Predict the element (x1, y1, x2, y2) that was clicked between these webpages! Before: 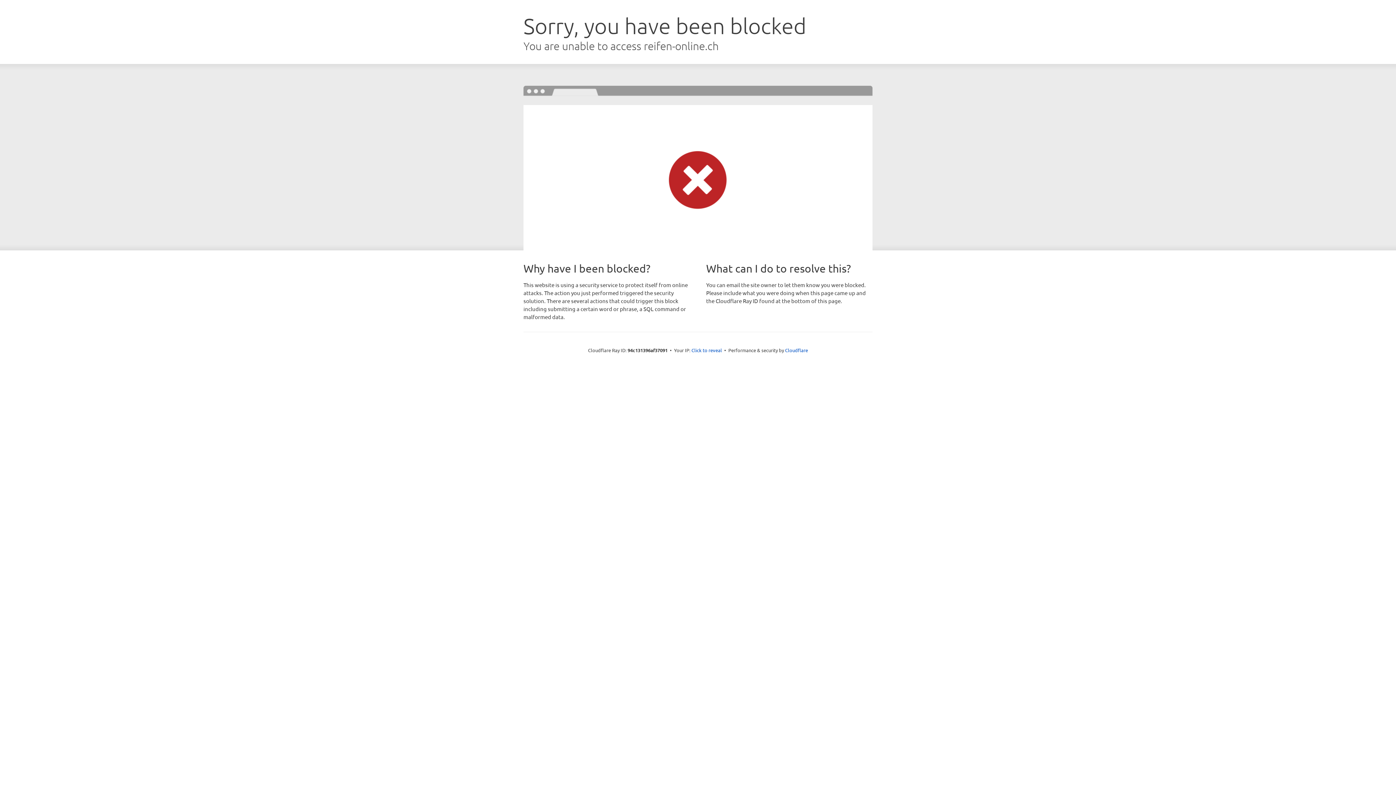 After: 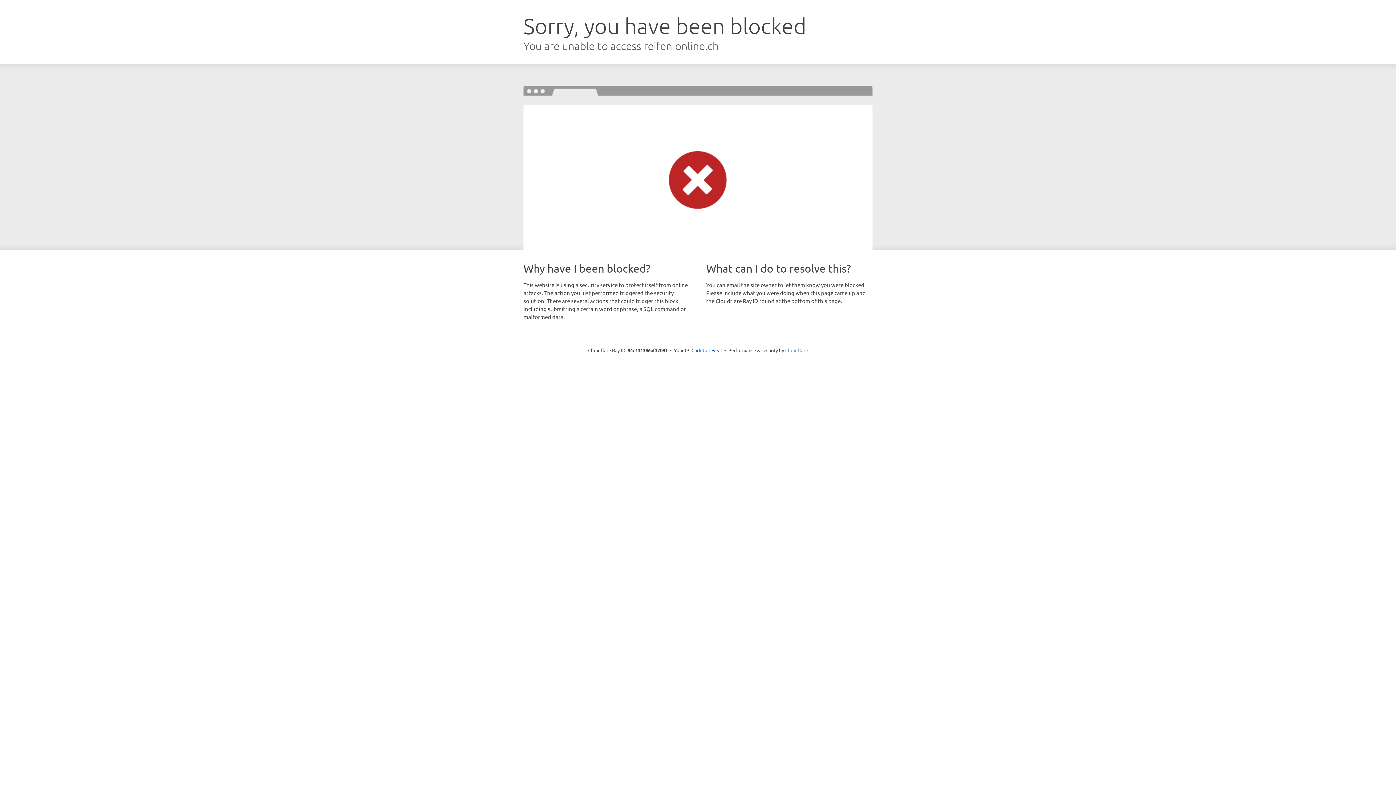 Action: label: Cloudflare bbox: (785, 347, 808, 353)